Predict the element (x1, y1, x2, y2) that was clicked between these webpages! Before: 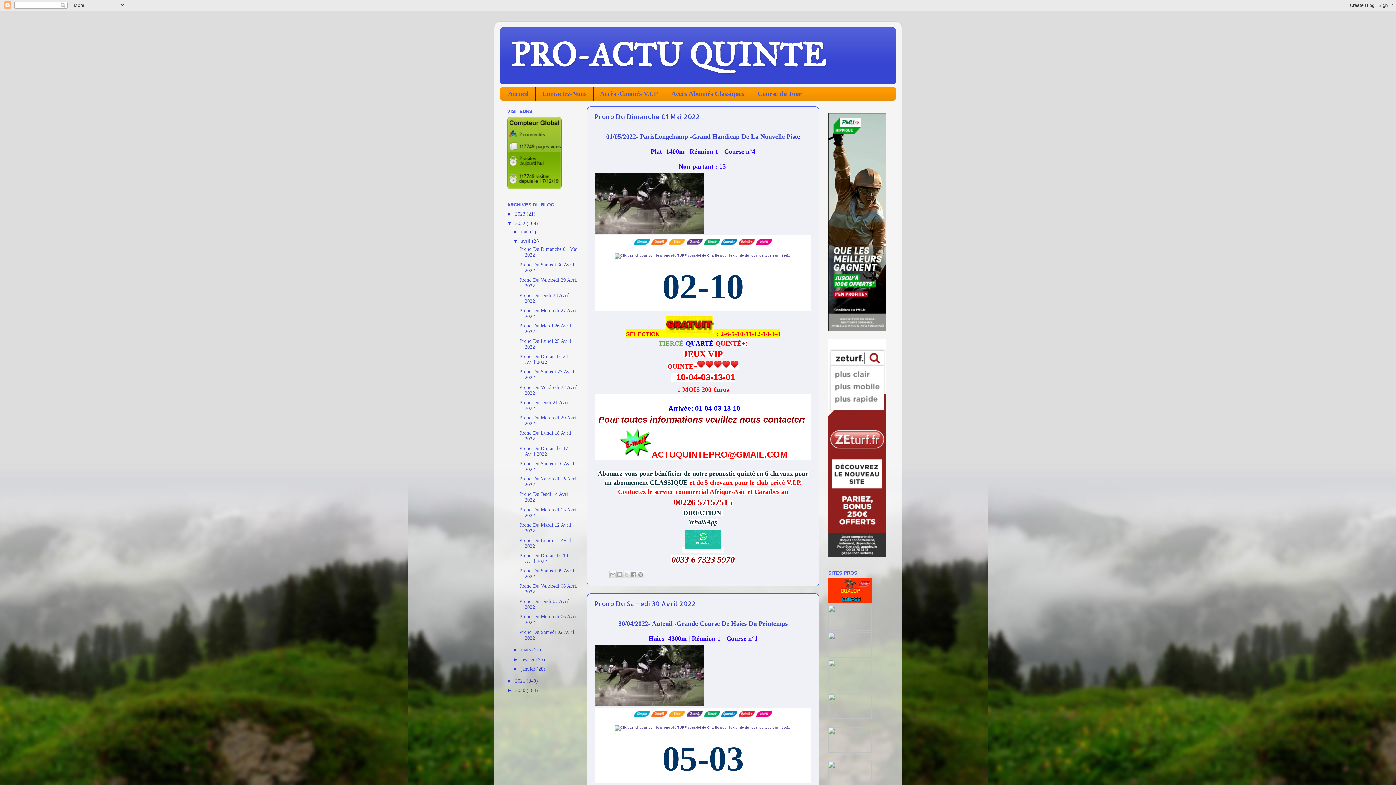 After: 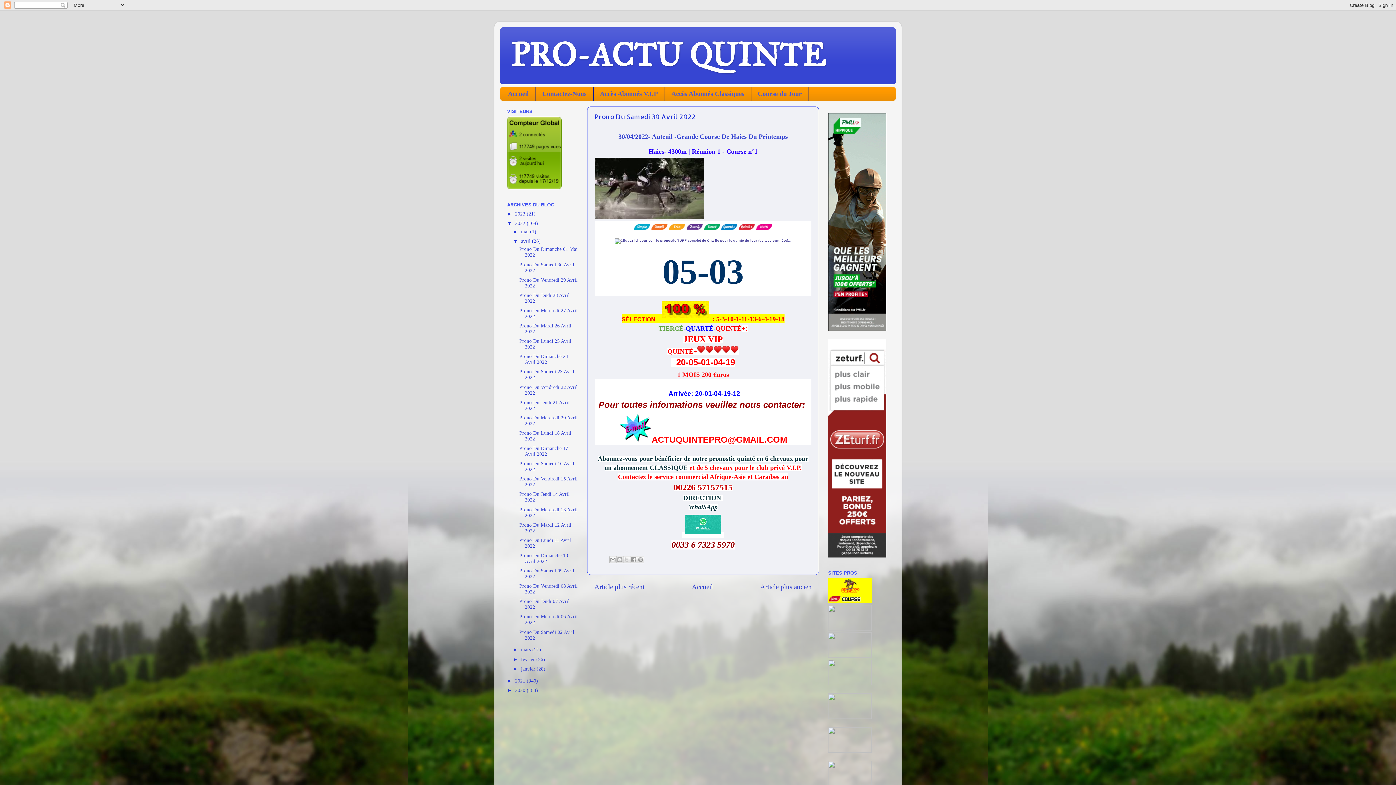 Action: bbox: (594, 599, 695, 607) label: Prono Du Samedi 30 Avril 2022